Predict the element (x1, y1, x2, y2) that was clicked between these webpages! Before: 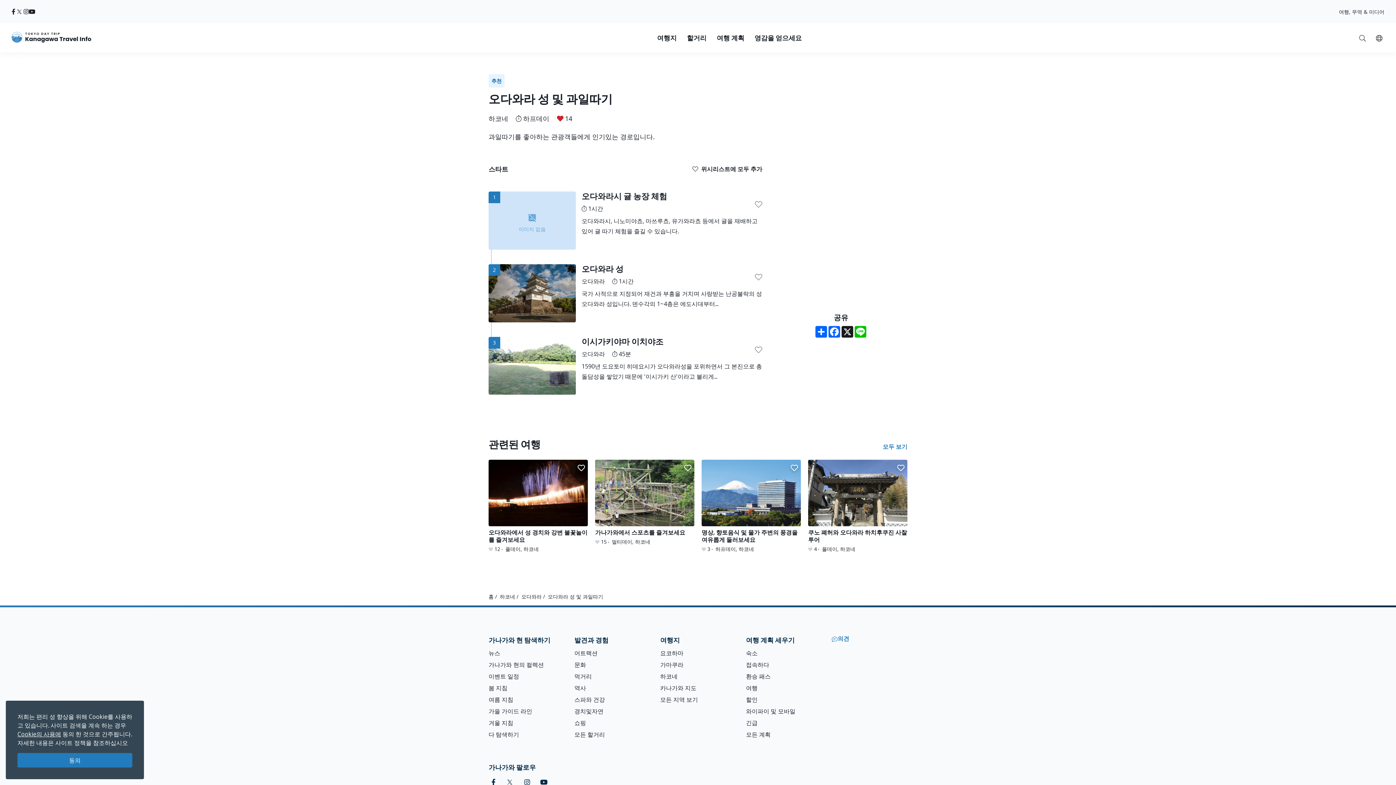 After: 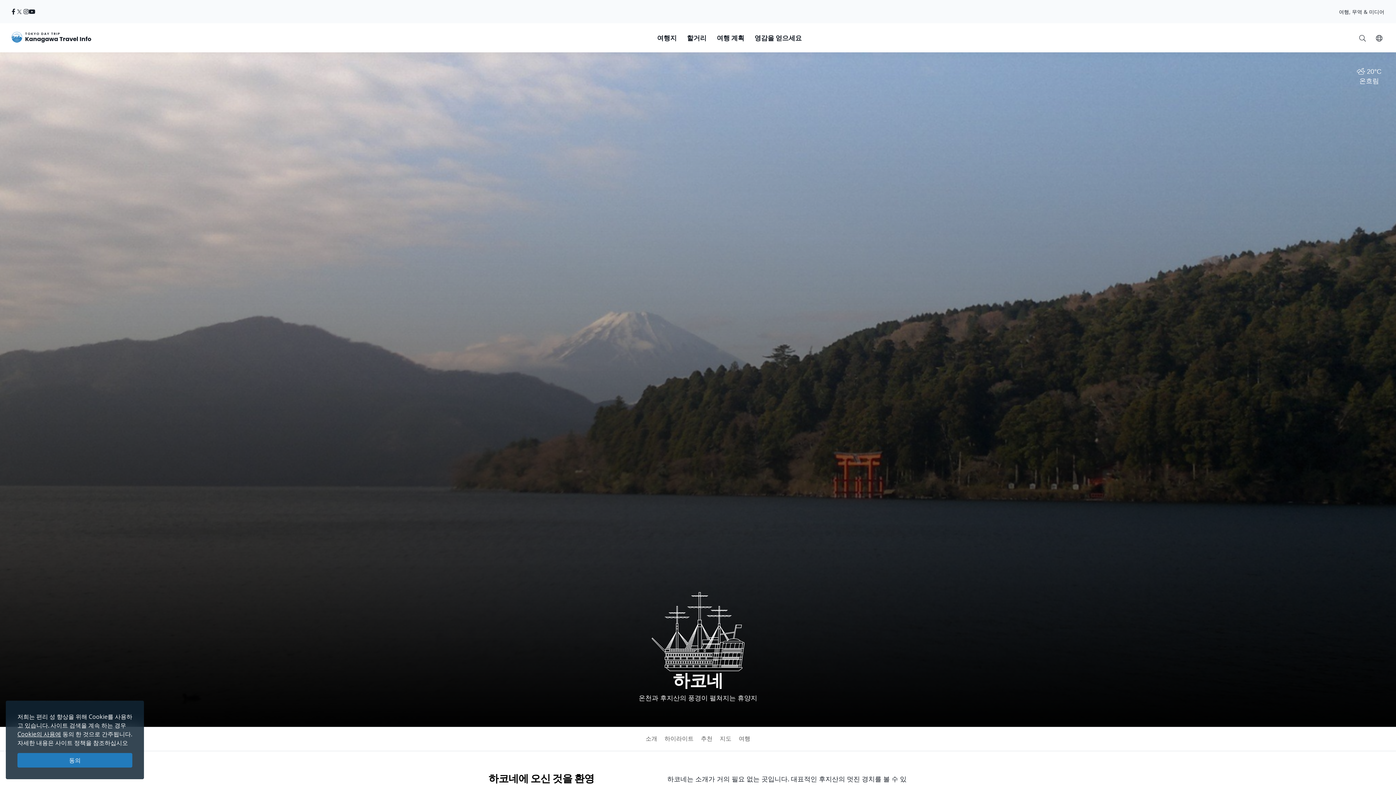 Action: label: 하코네 bbox: (660, 672, 677, 680)